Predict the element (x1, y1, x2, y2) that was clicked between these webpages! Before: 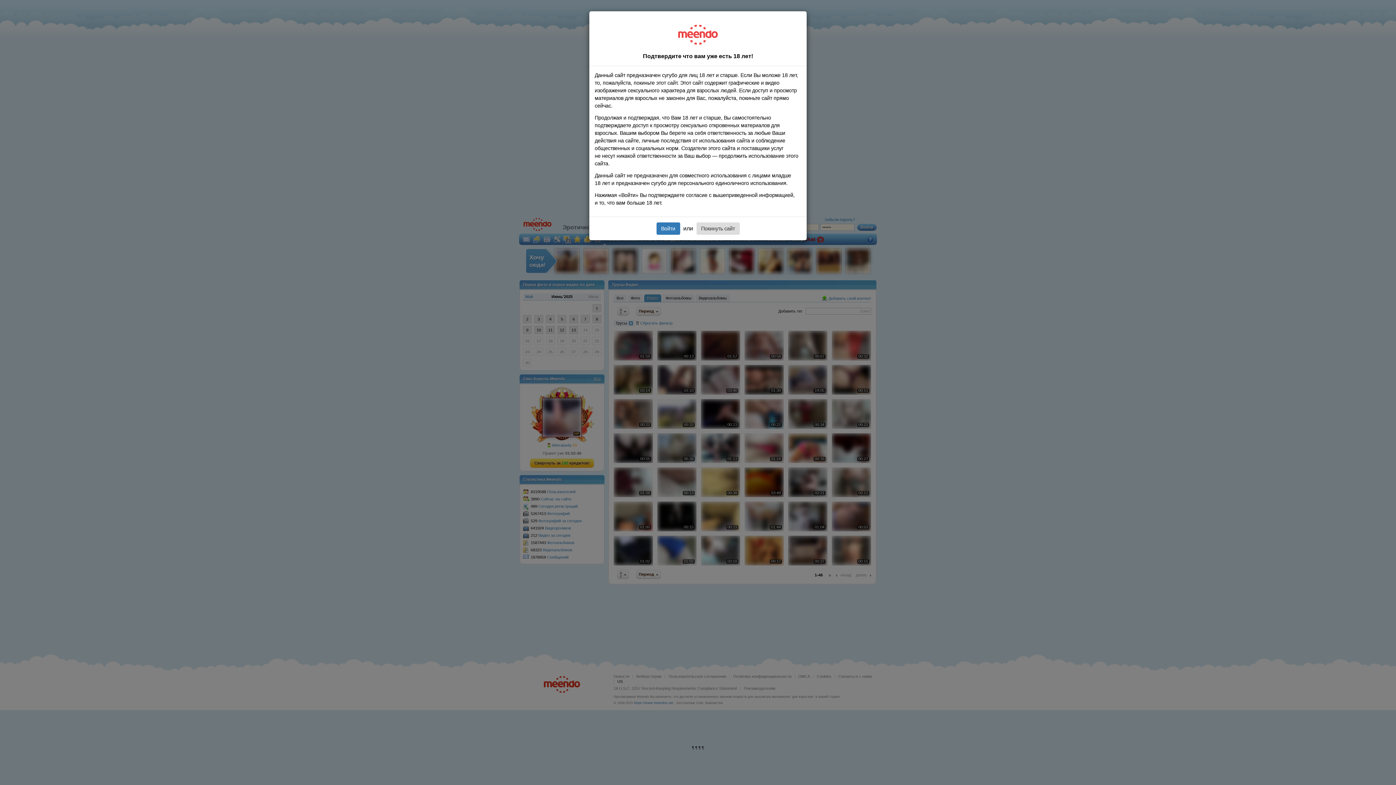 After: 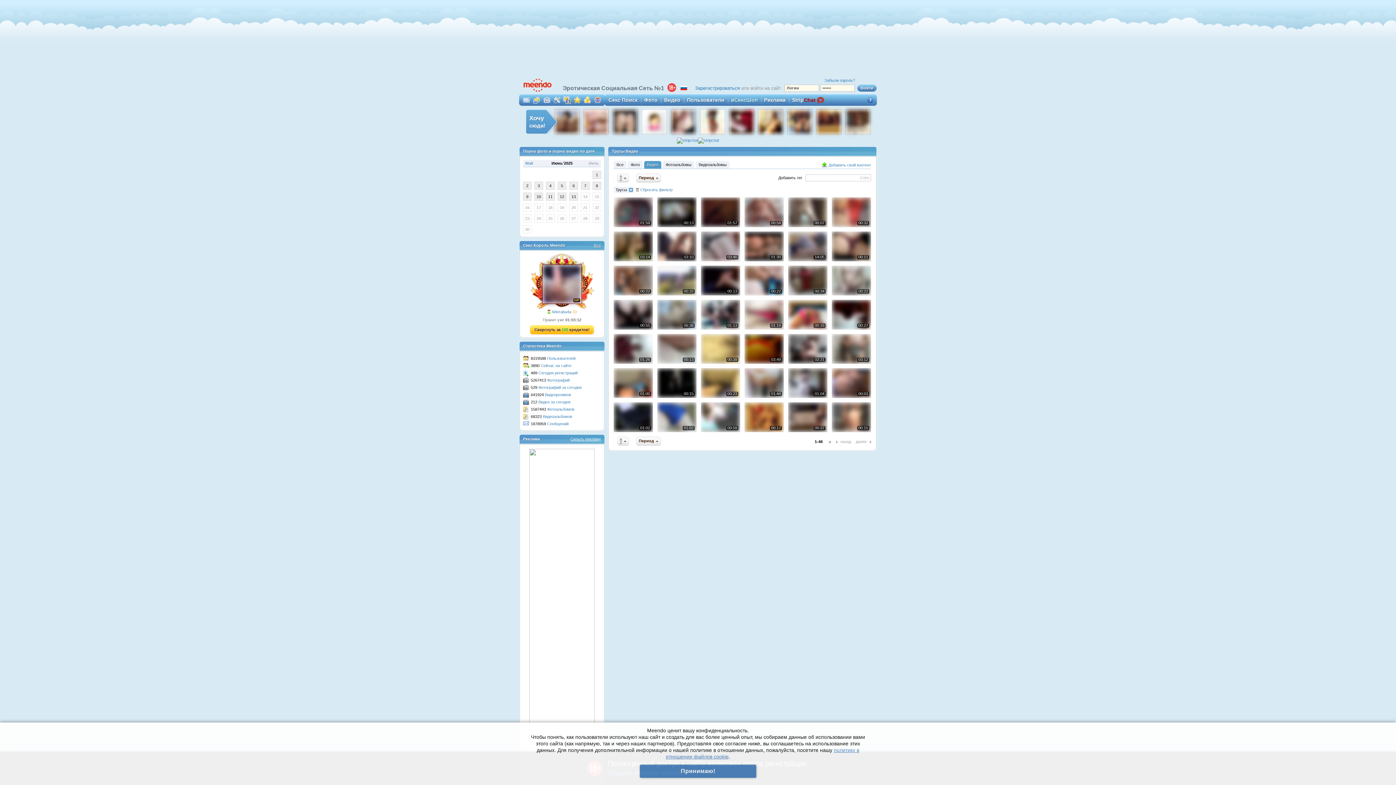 Action: bbox: (656, 222, 680, 234) label: Войти